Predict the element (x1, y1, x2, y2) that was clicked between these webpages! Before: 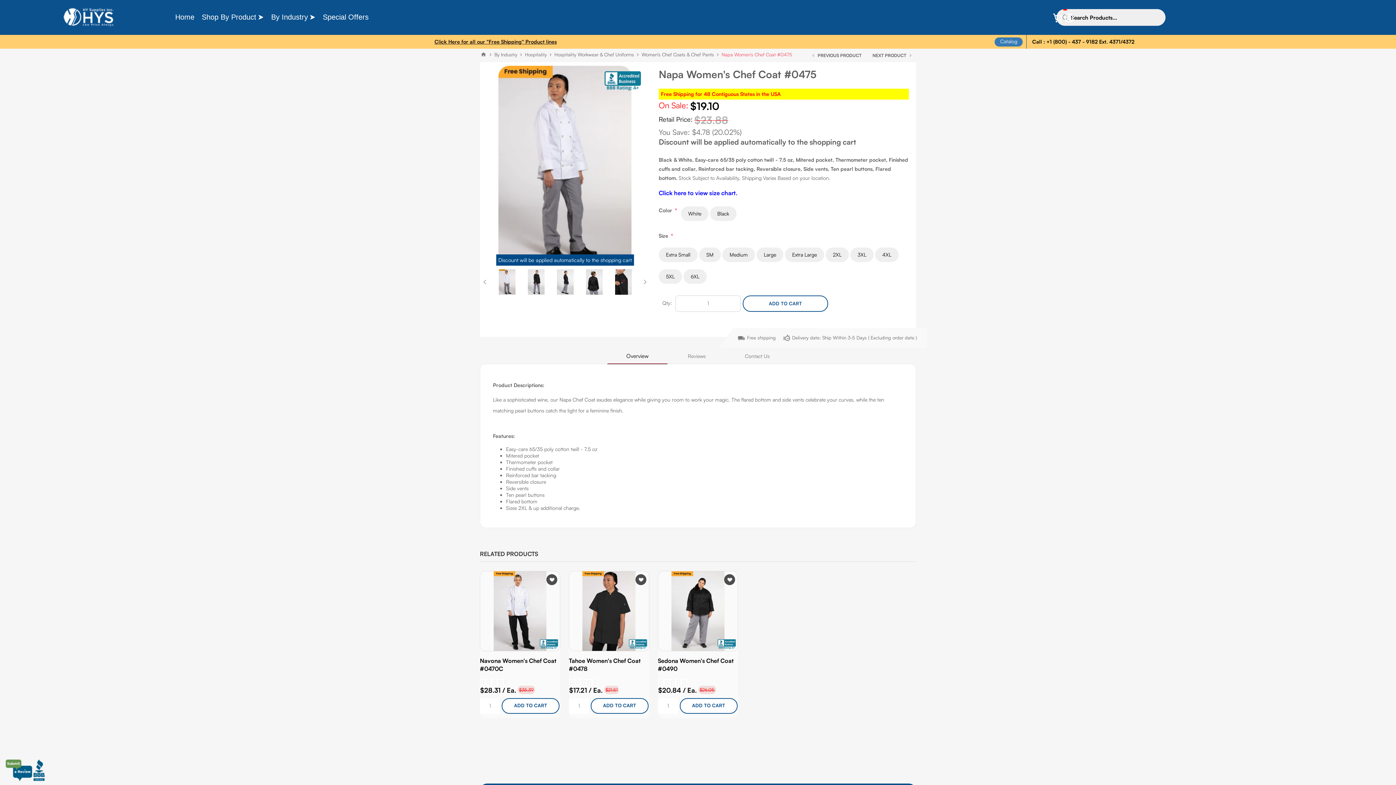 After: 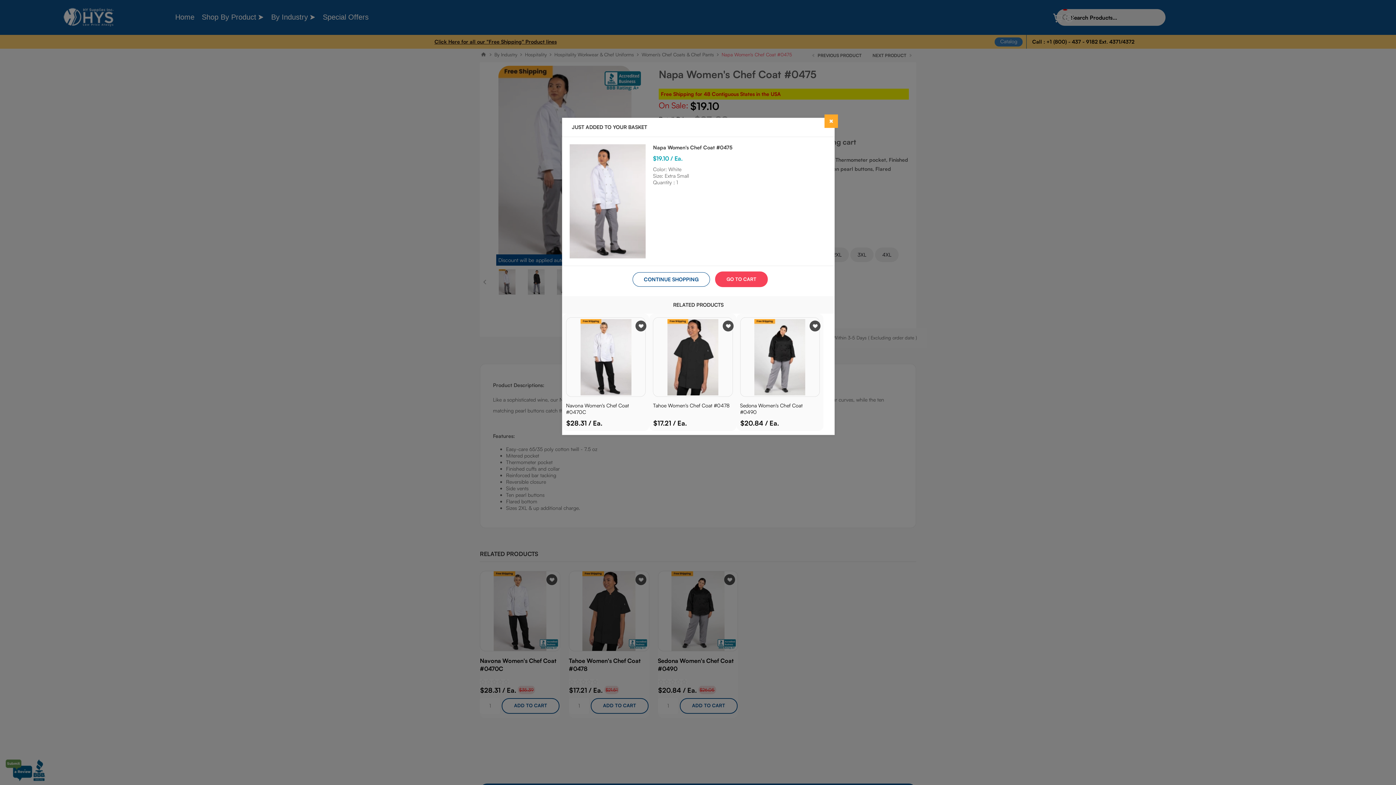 Action: label: ADD TO CART bbox: (742, 295, 828, 311)